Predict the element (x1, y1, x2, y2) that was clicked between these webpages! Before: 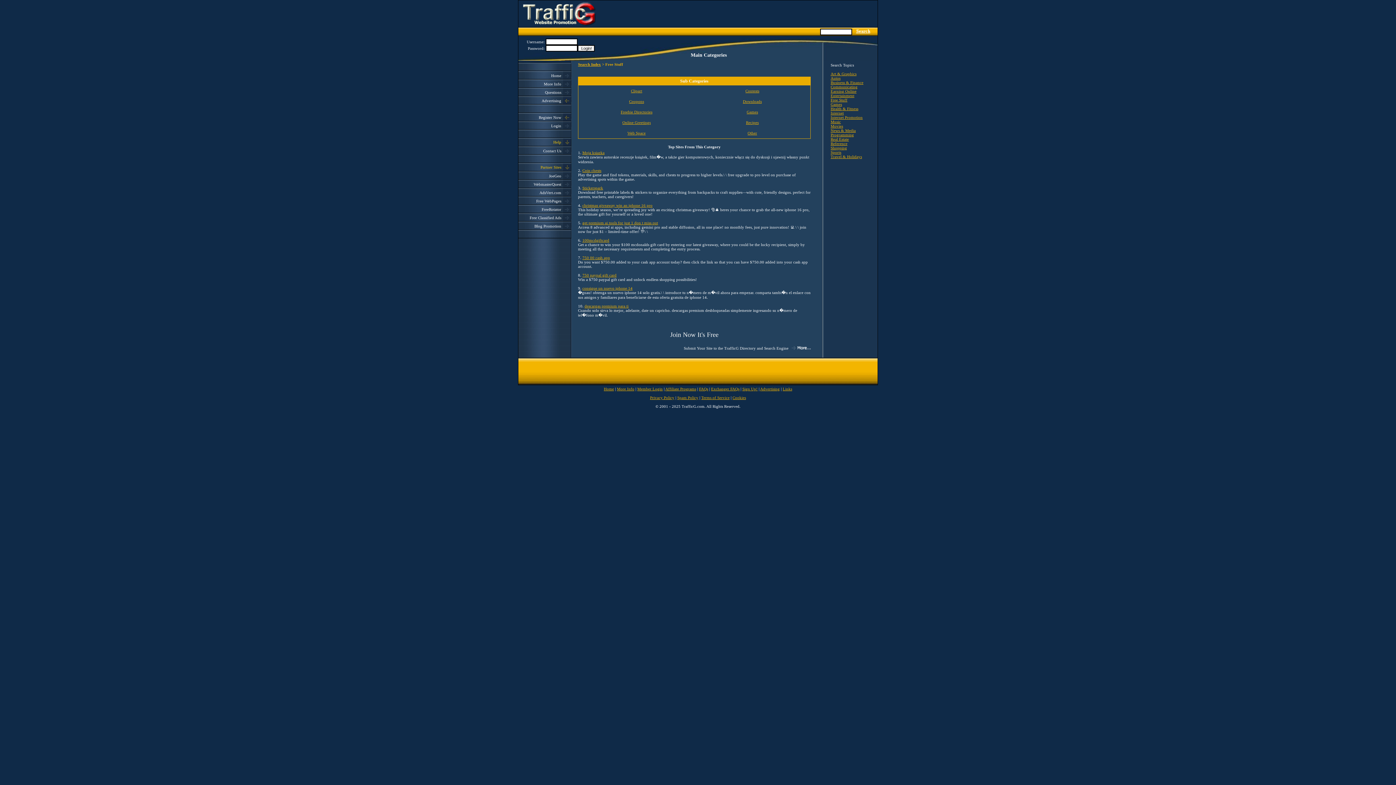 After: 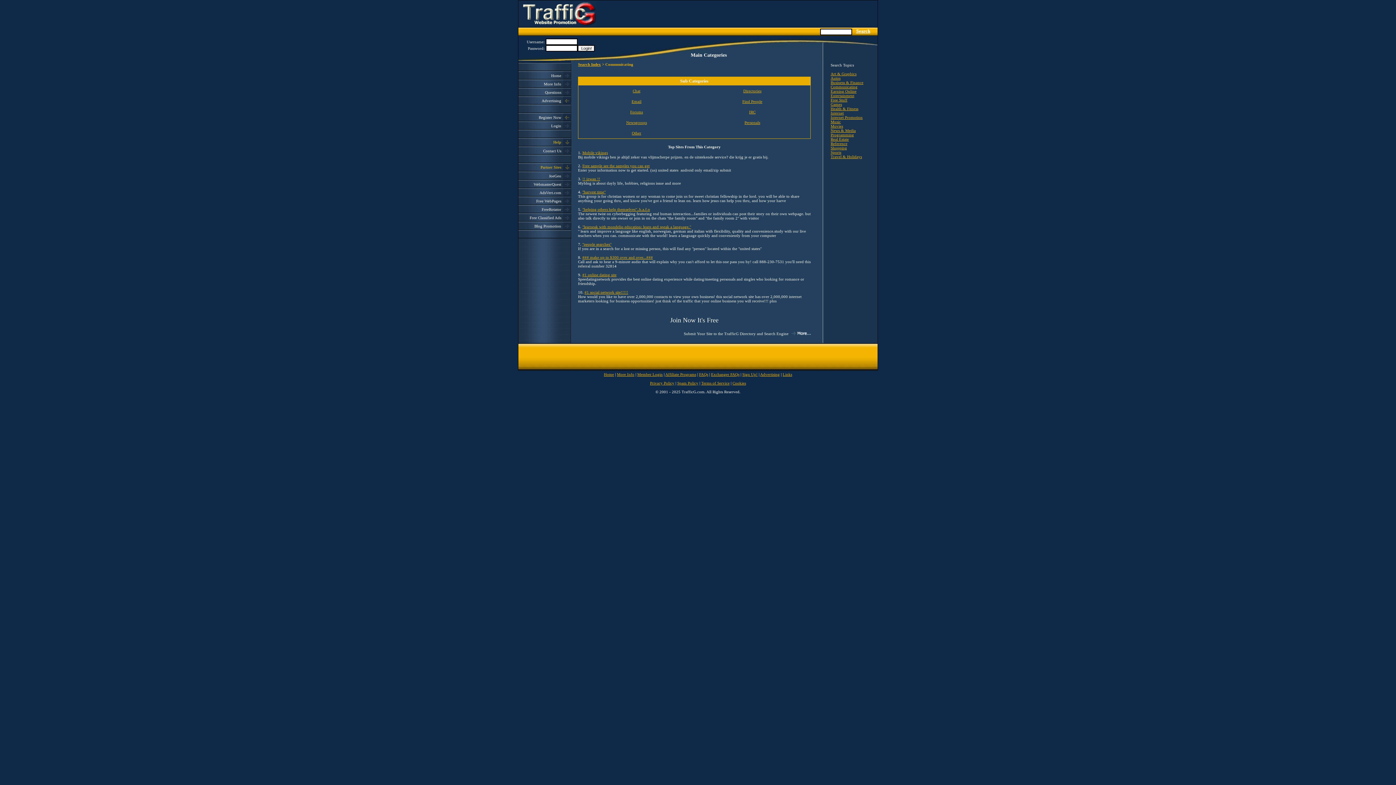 Action: bbox: (830, 84, 857, 89) label: Communicating